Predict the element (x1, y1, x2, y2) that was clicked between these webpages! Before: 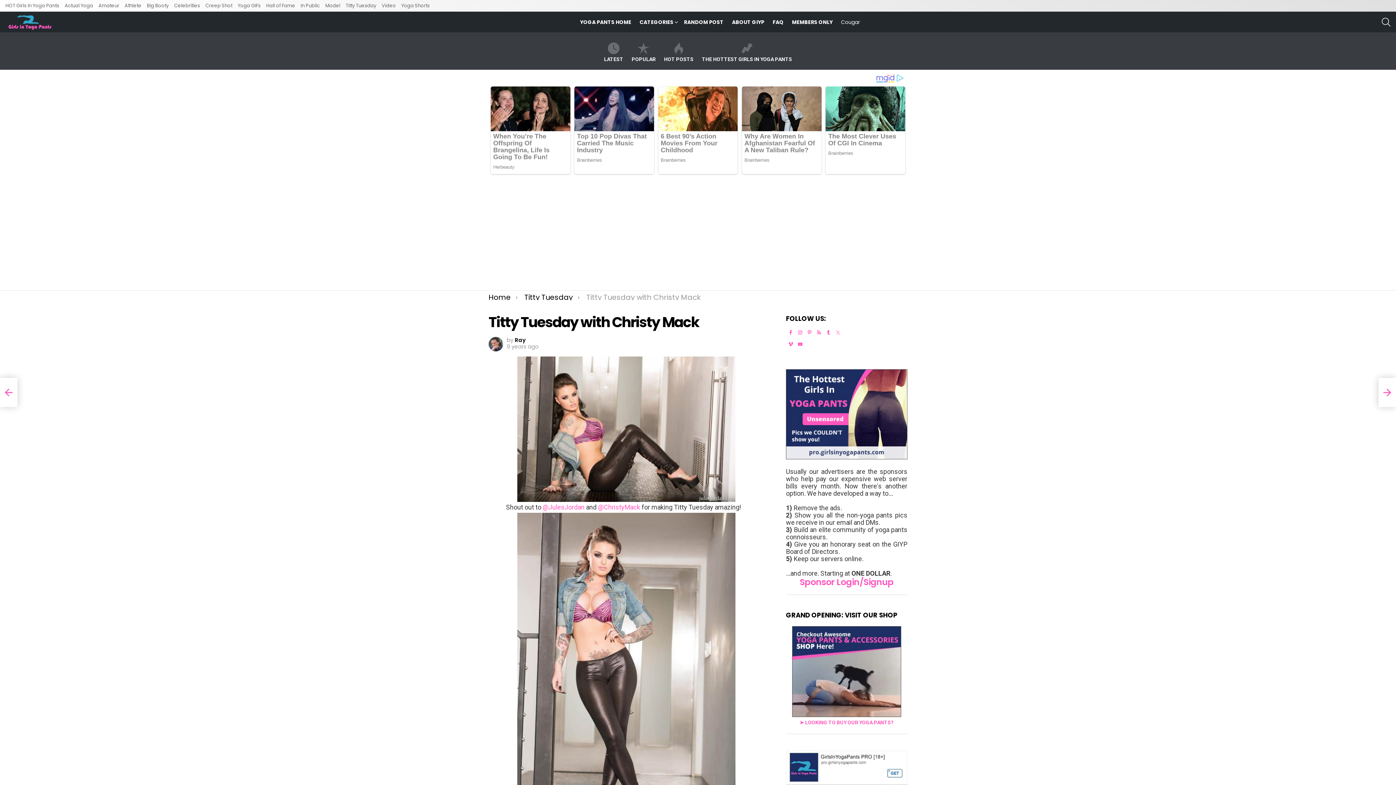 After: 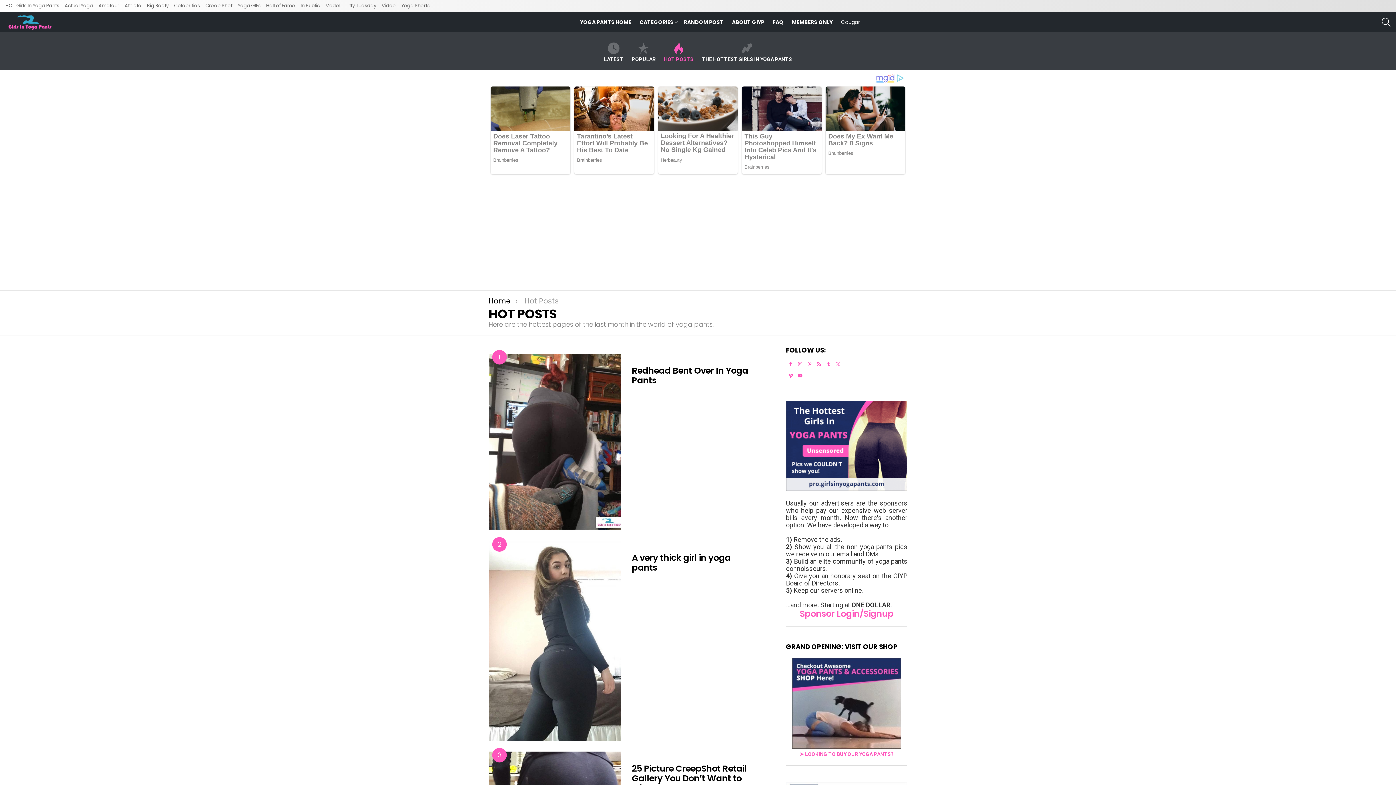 Action: bbox: (660, 42, 697, 62) label: HOT POSTS